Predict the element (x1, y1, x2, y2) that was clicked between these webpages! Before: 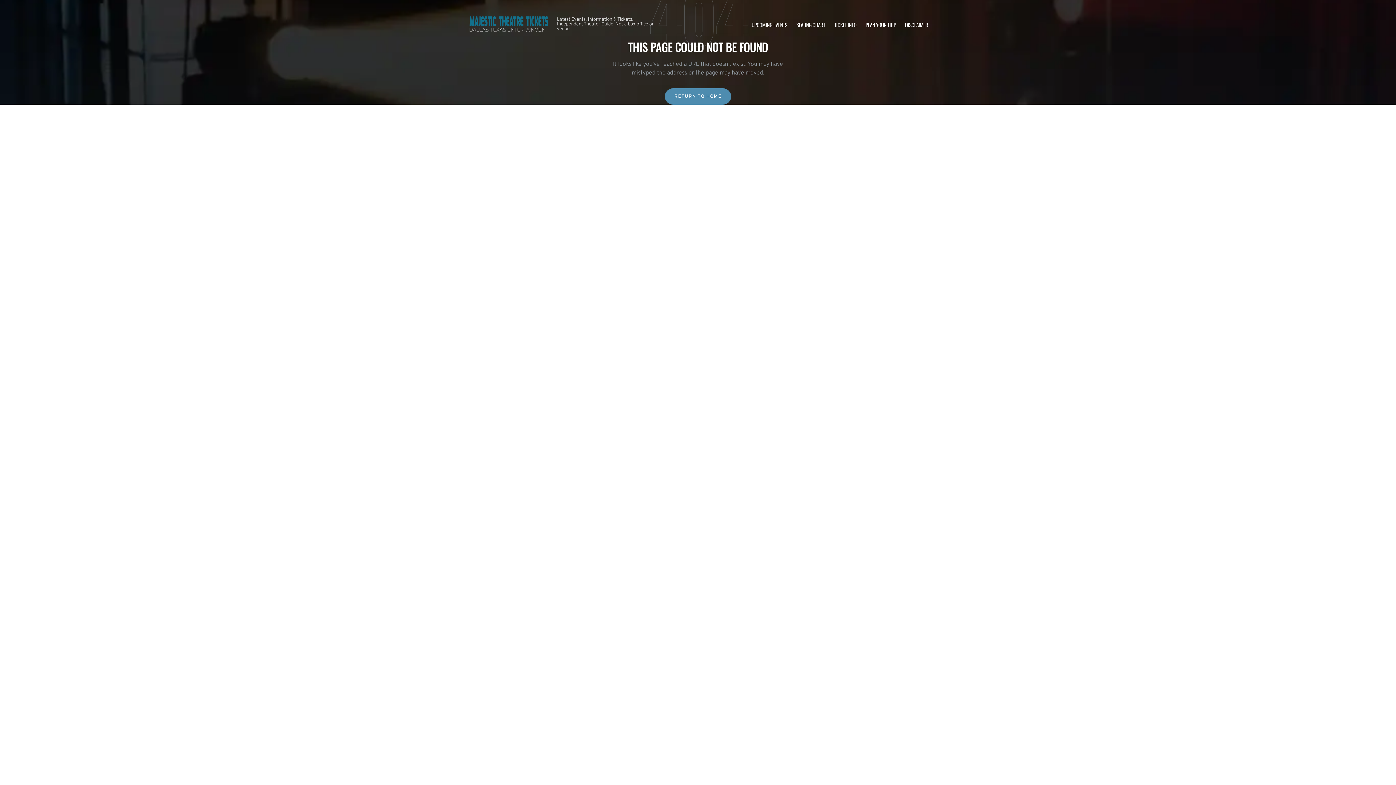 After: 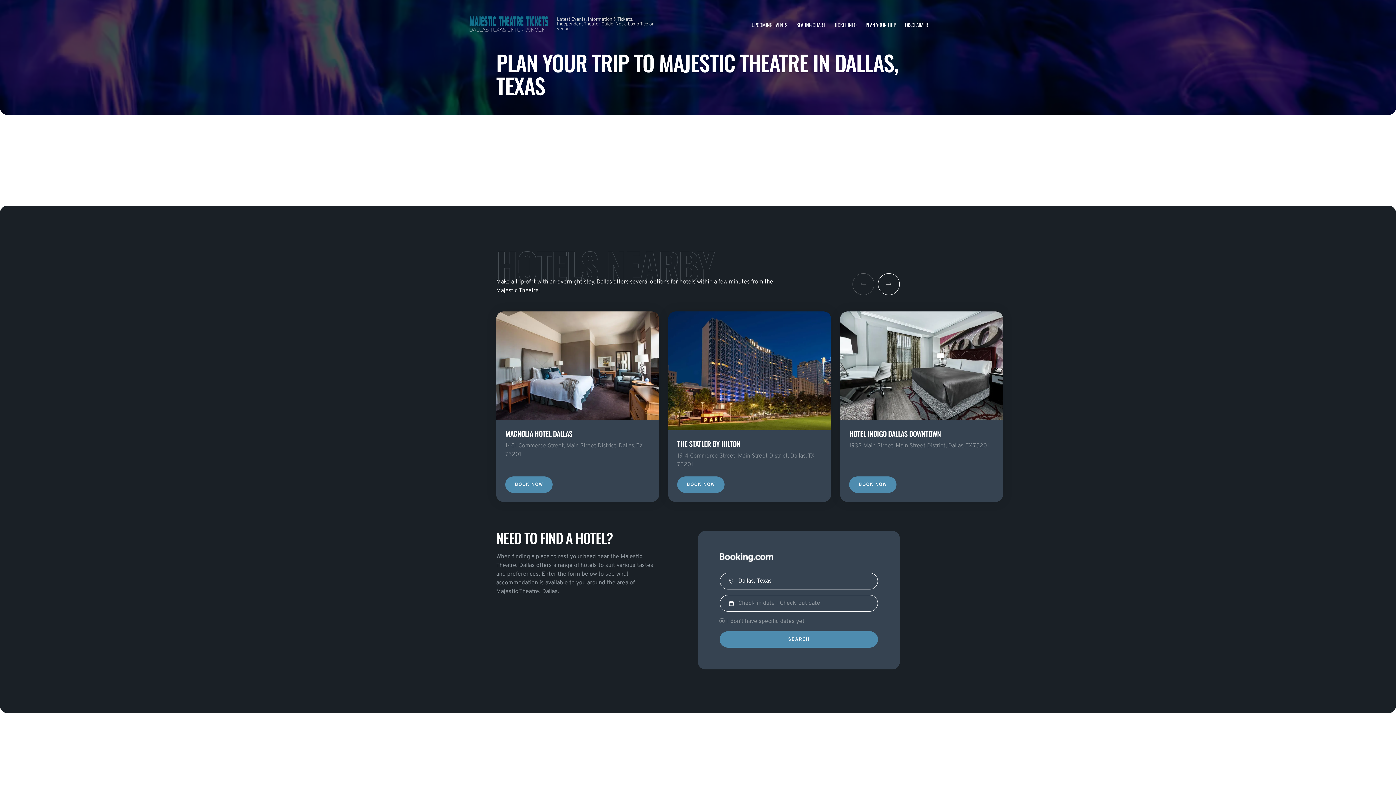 Action: bbox: (865, 20, 896, 28) label: PLAN YOUR TRIP